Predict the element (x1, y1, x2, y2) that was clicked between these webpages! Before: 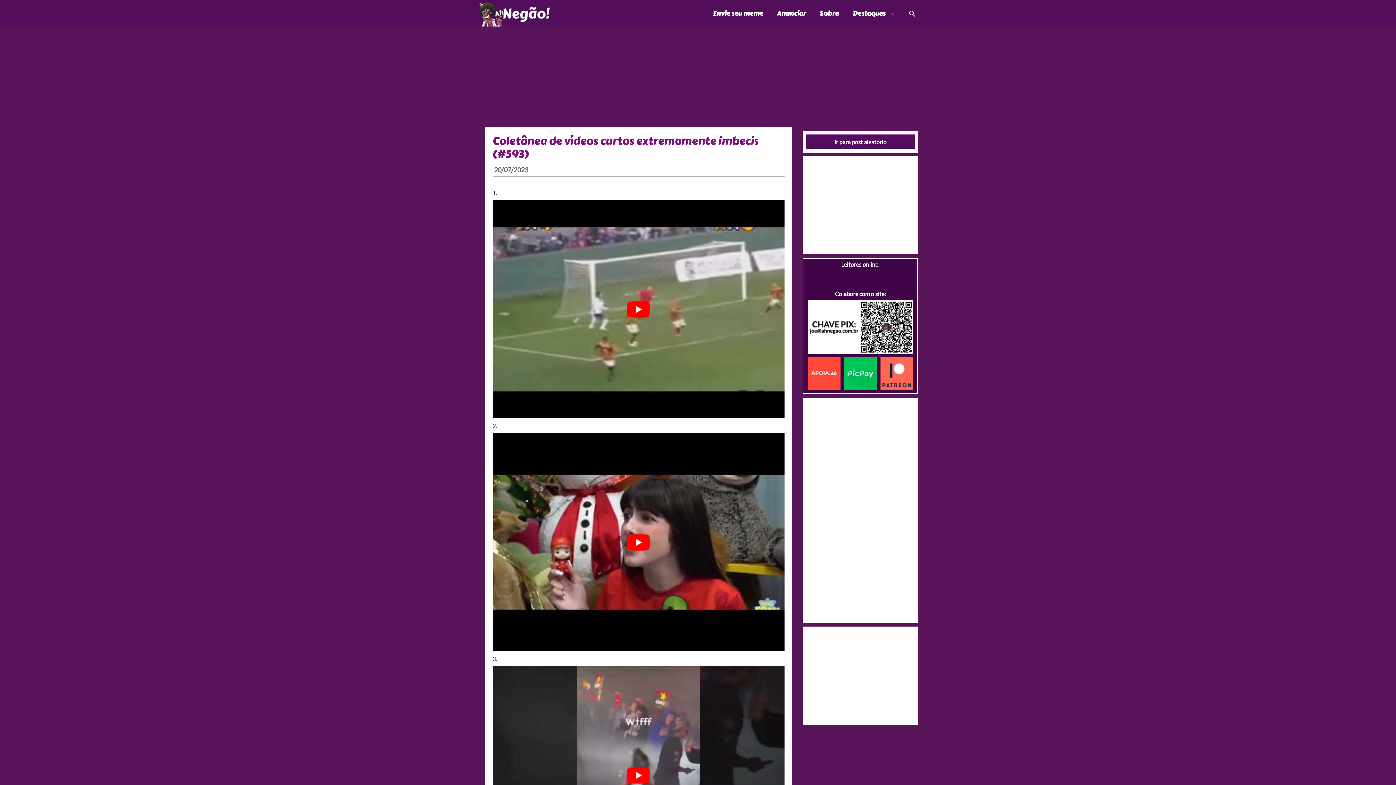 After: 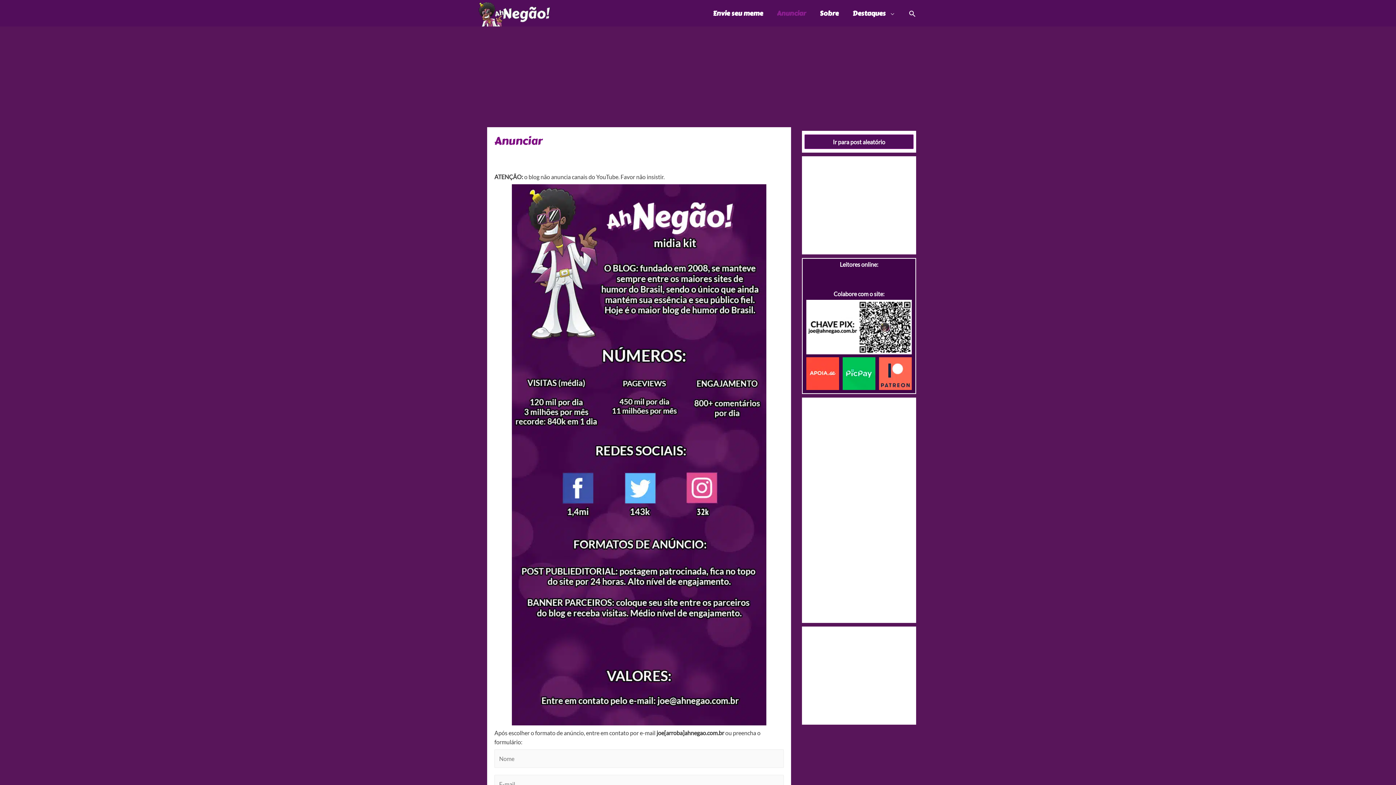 Action: bbox: (769, 0, 812, 26) label: Anunciar